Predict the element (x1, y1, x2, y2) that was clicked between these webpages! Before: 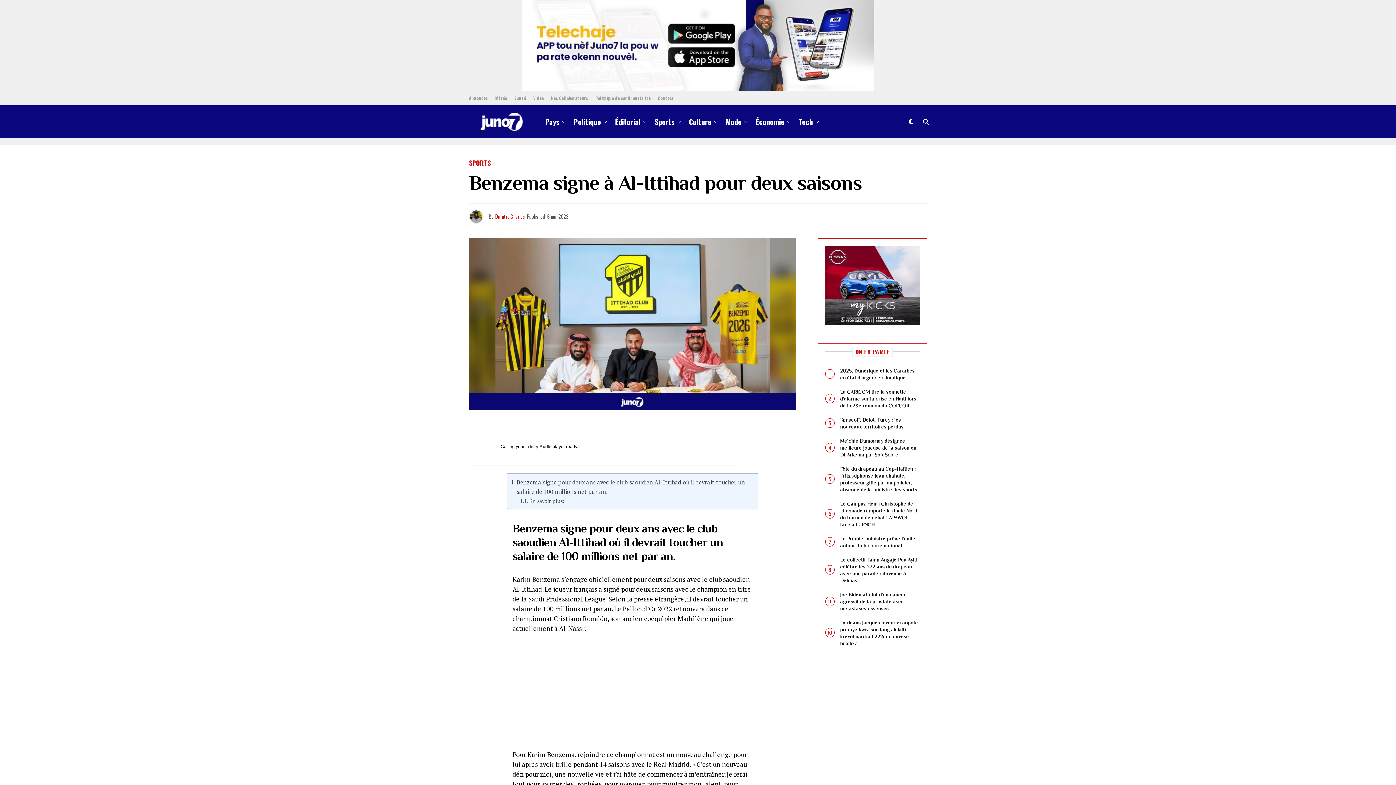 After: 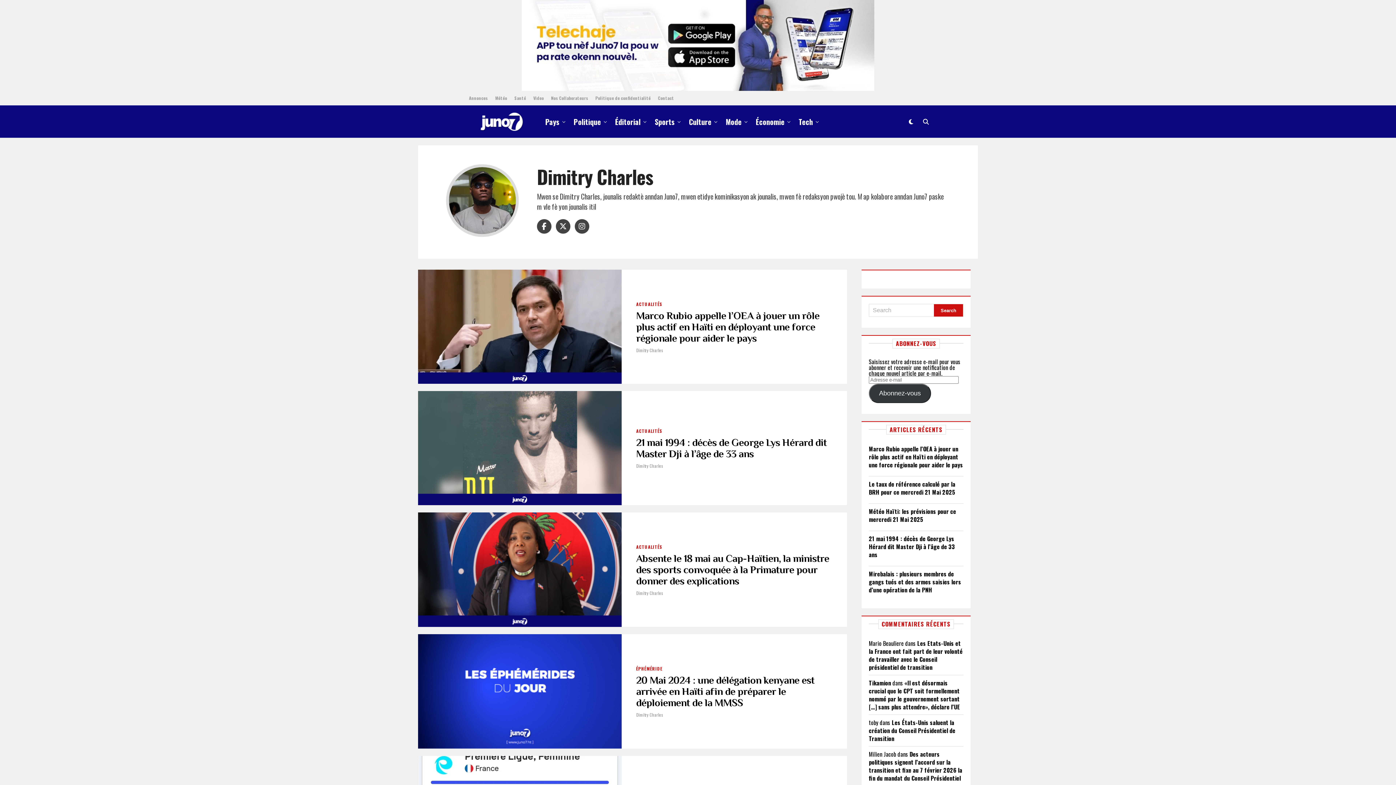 Action: bbox: (495, 212, 525, 220) label: Dimitry Charles